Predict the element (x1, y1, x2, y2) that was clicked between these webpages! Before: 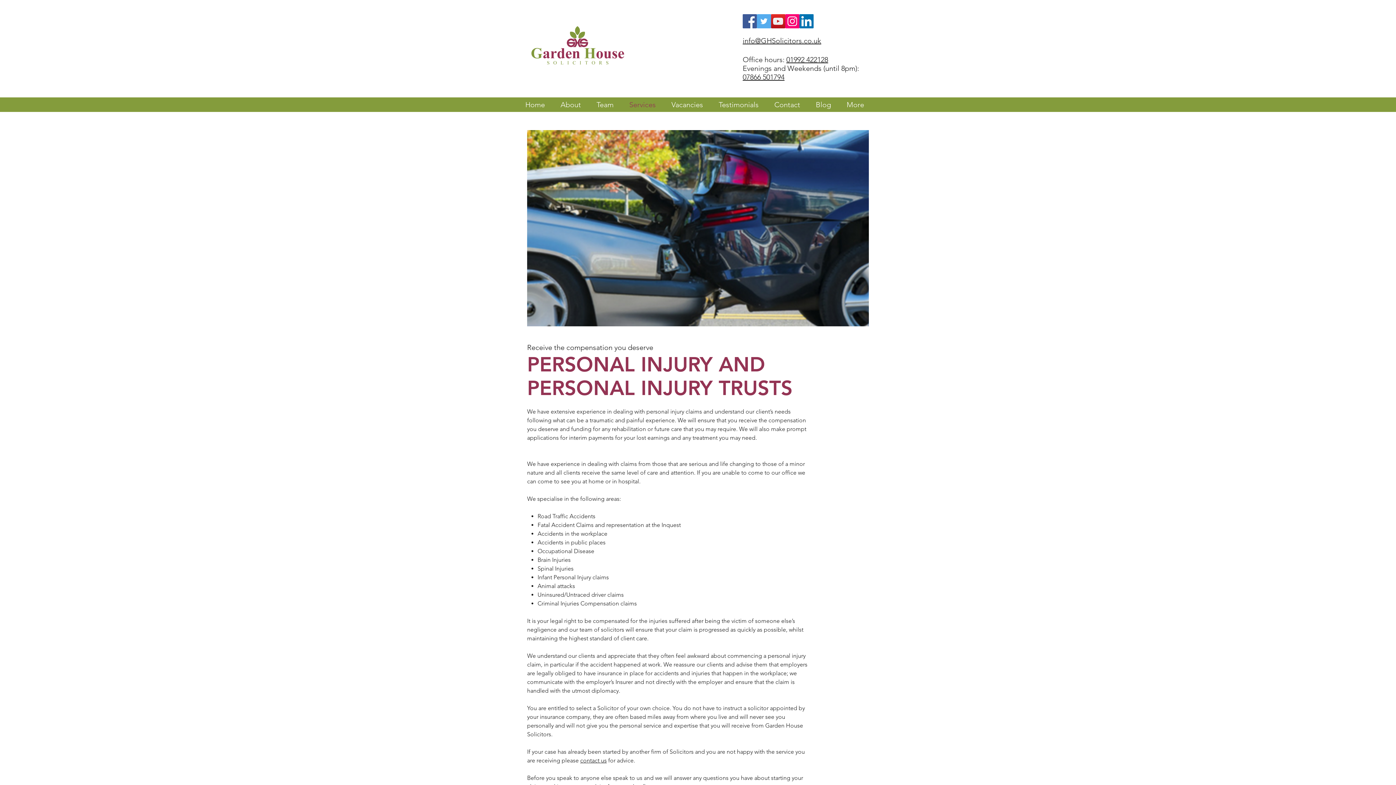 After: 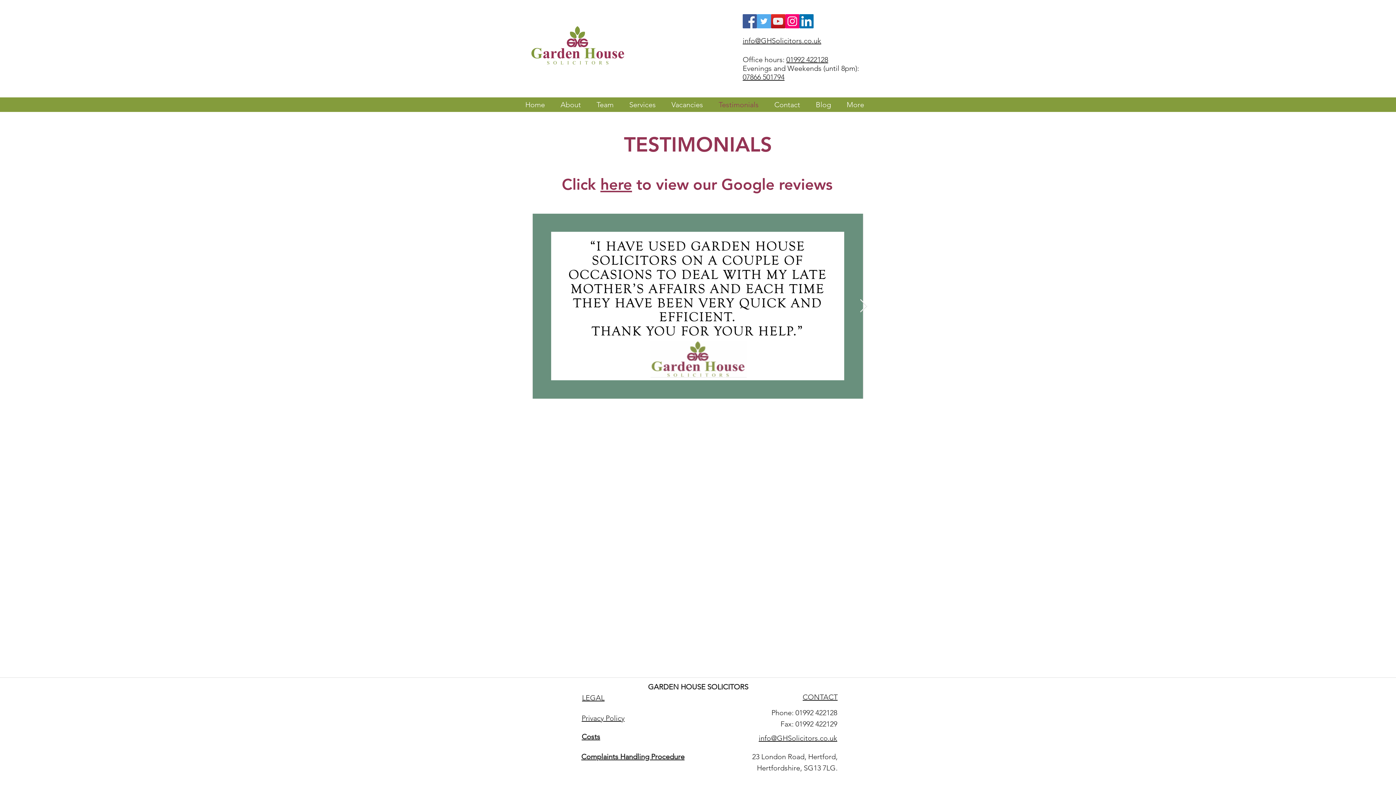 Action: label: Testimonials bbox: (713, 99, 769, 110)